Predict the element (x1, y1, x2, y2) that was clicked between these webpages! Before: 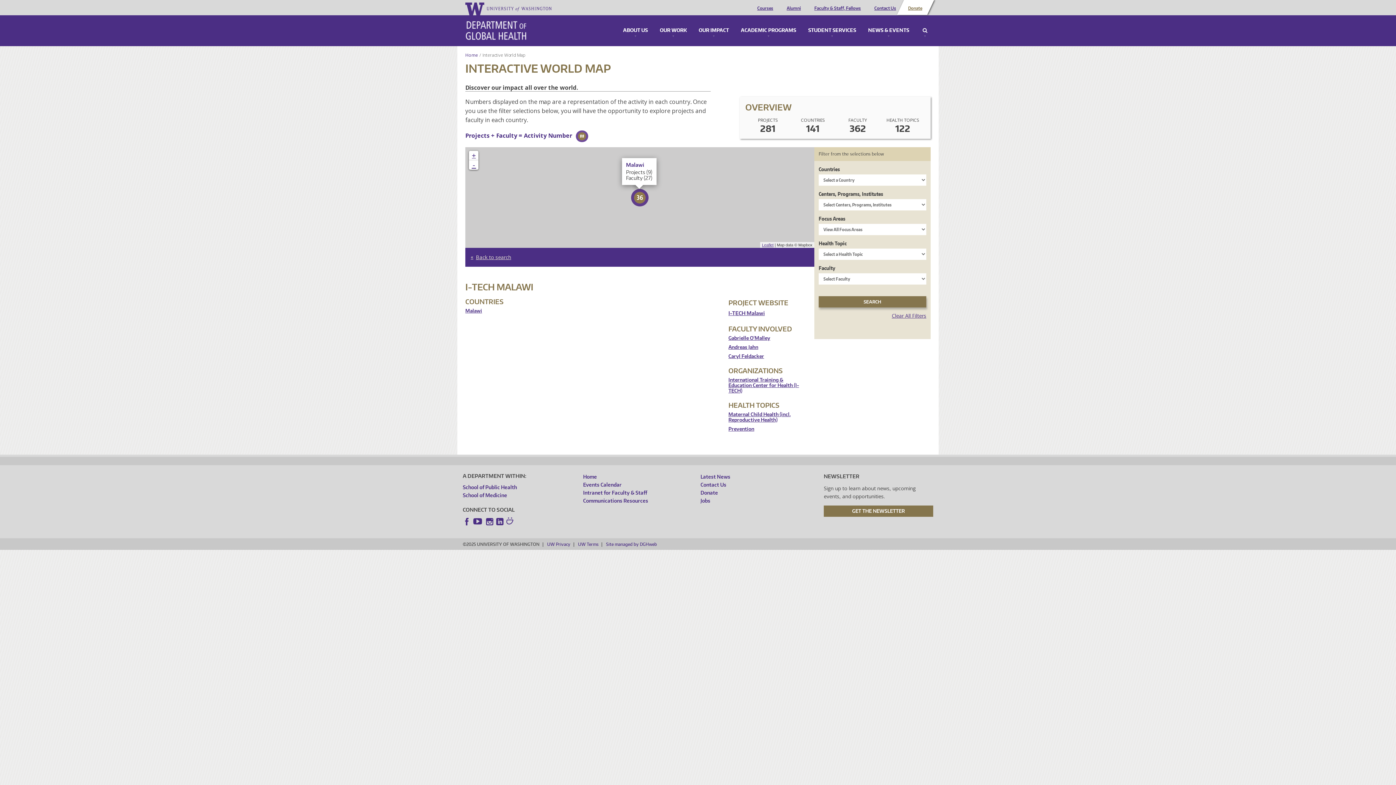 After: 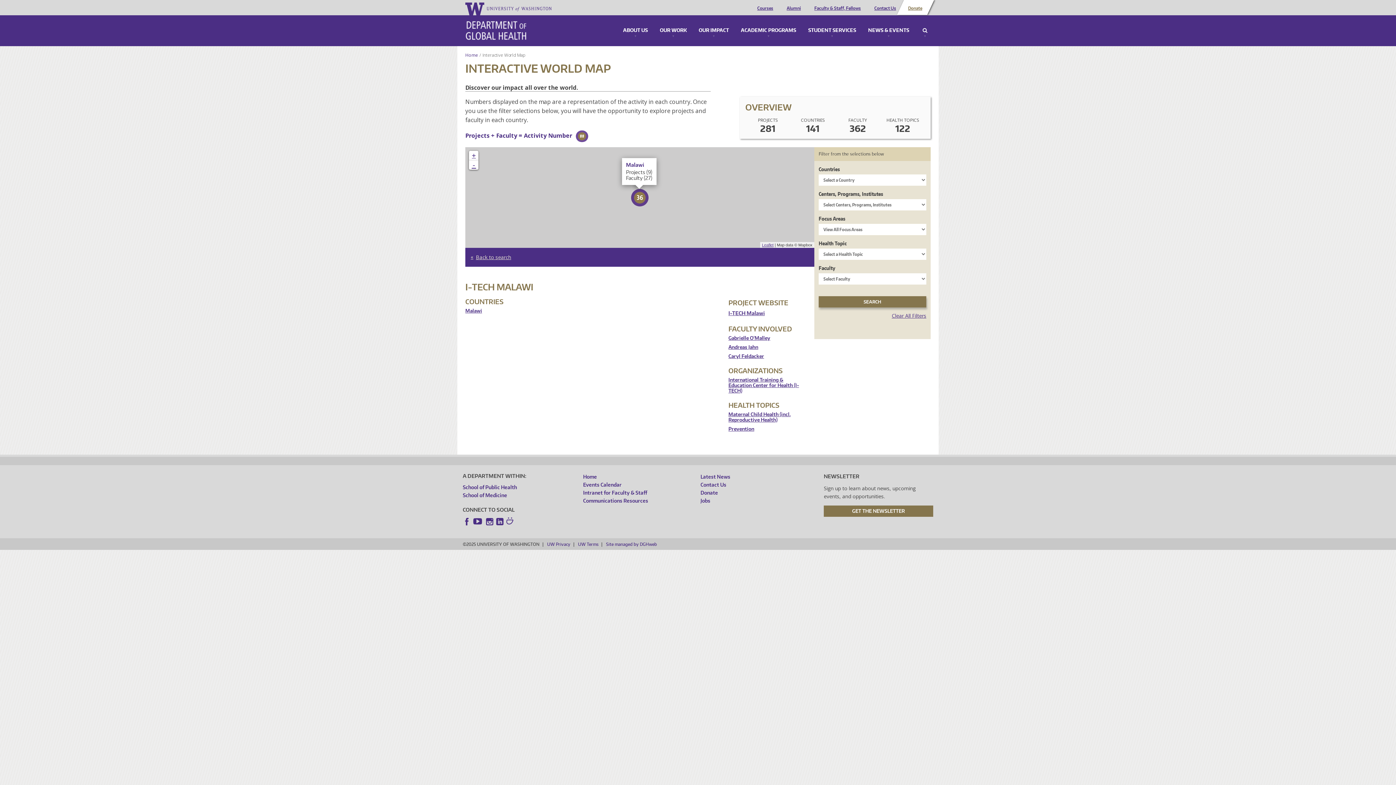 Action: bbox: (462, 517, 471, 526) label: Facebook